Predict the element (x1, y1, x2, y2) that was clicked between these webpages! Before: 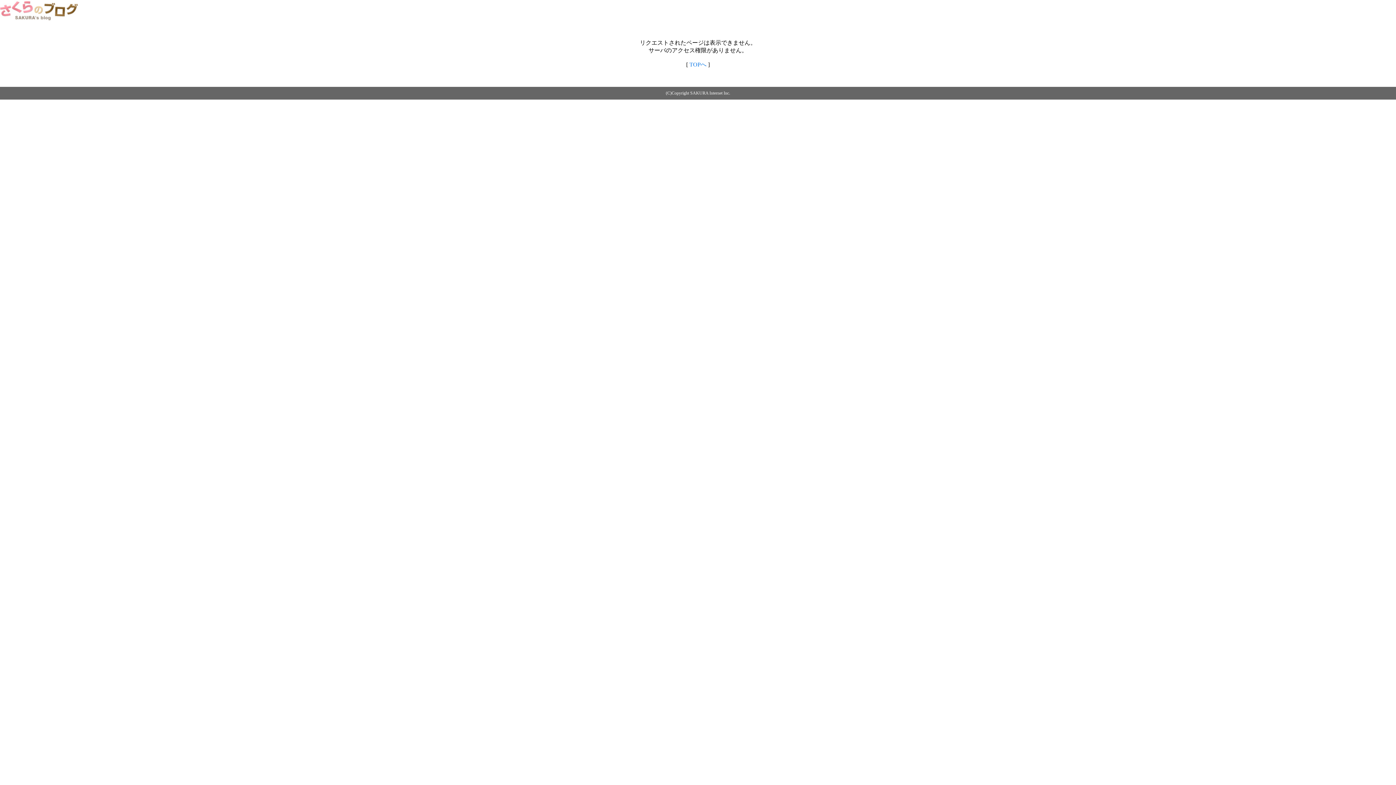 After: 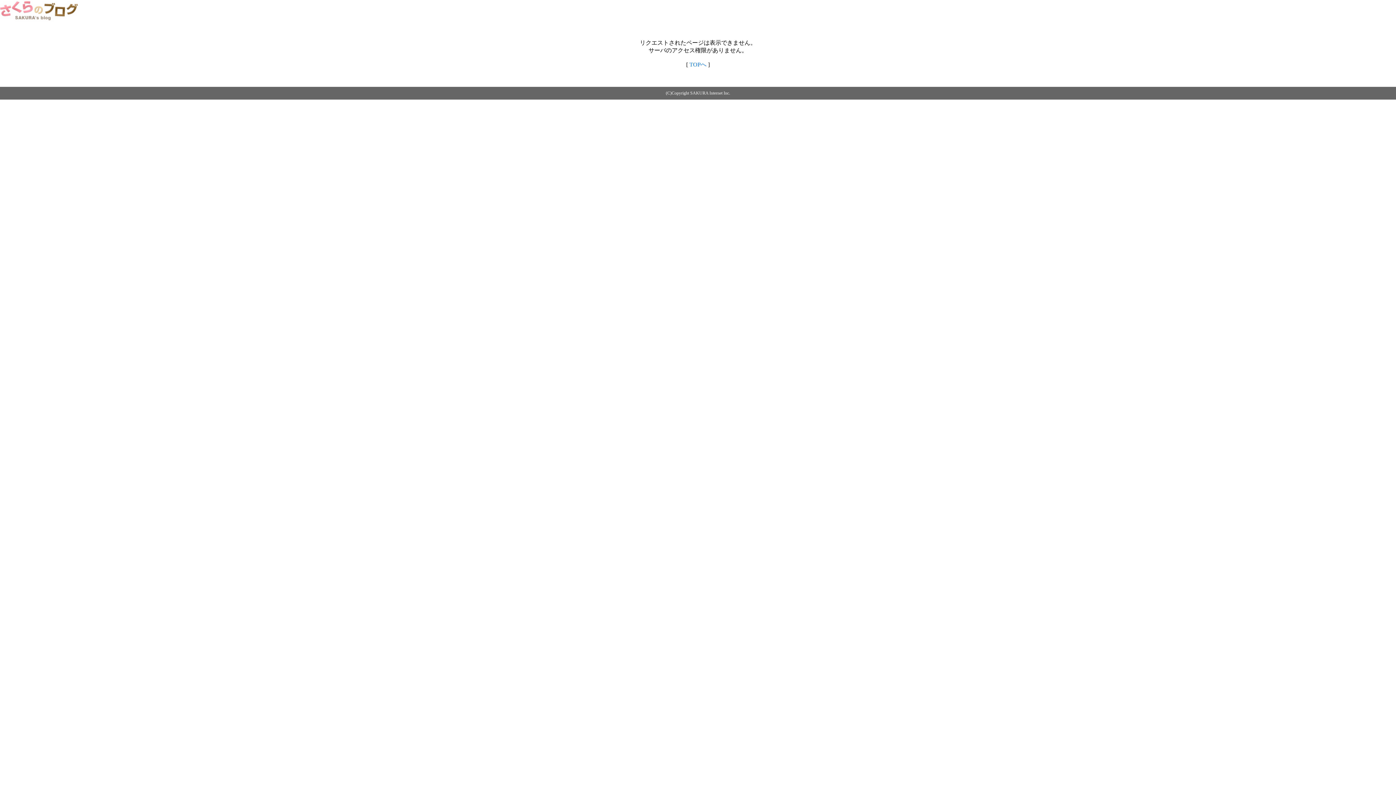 Action: bbox: (0, 14, 79, 20)